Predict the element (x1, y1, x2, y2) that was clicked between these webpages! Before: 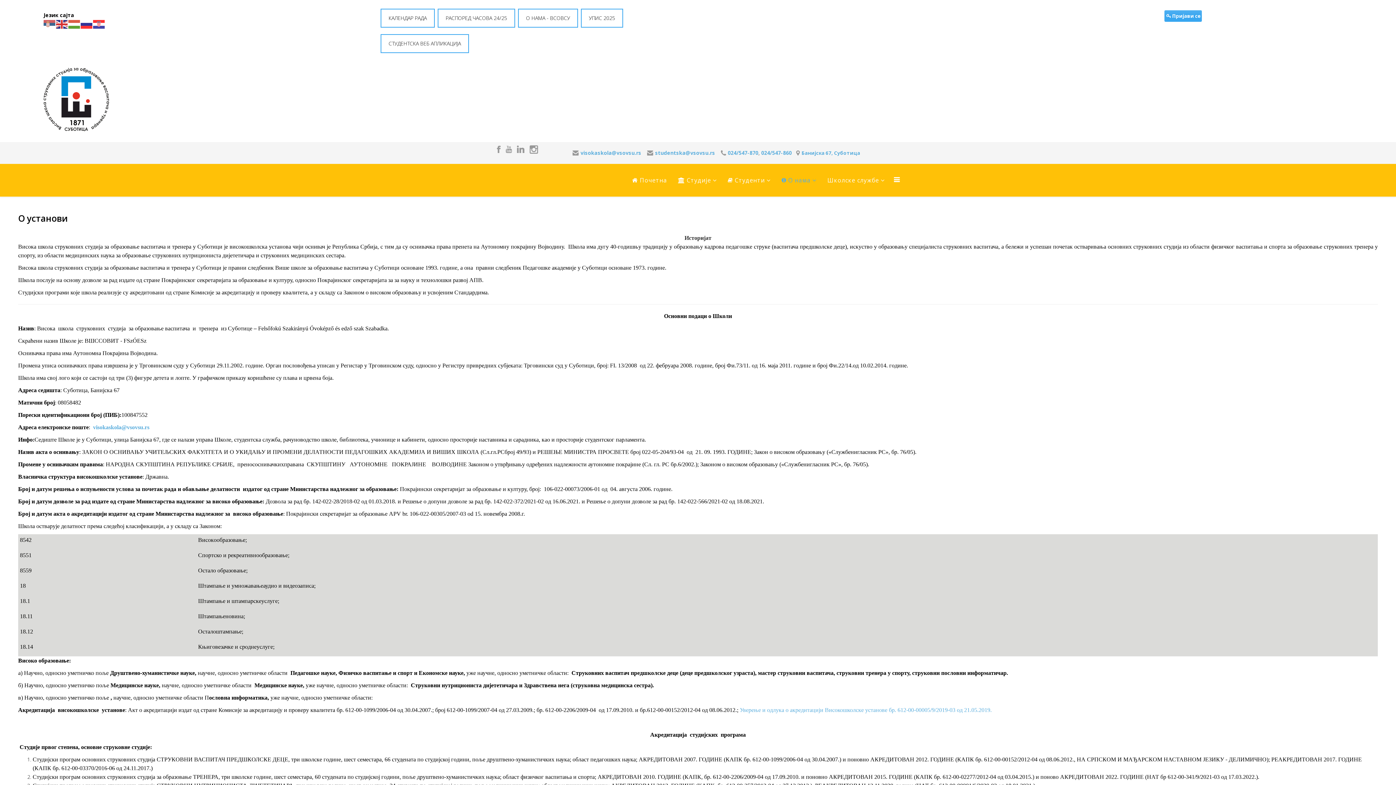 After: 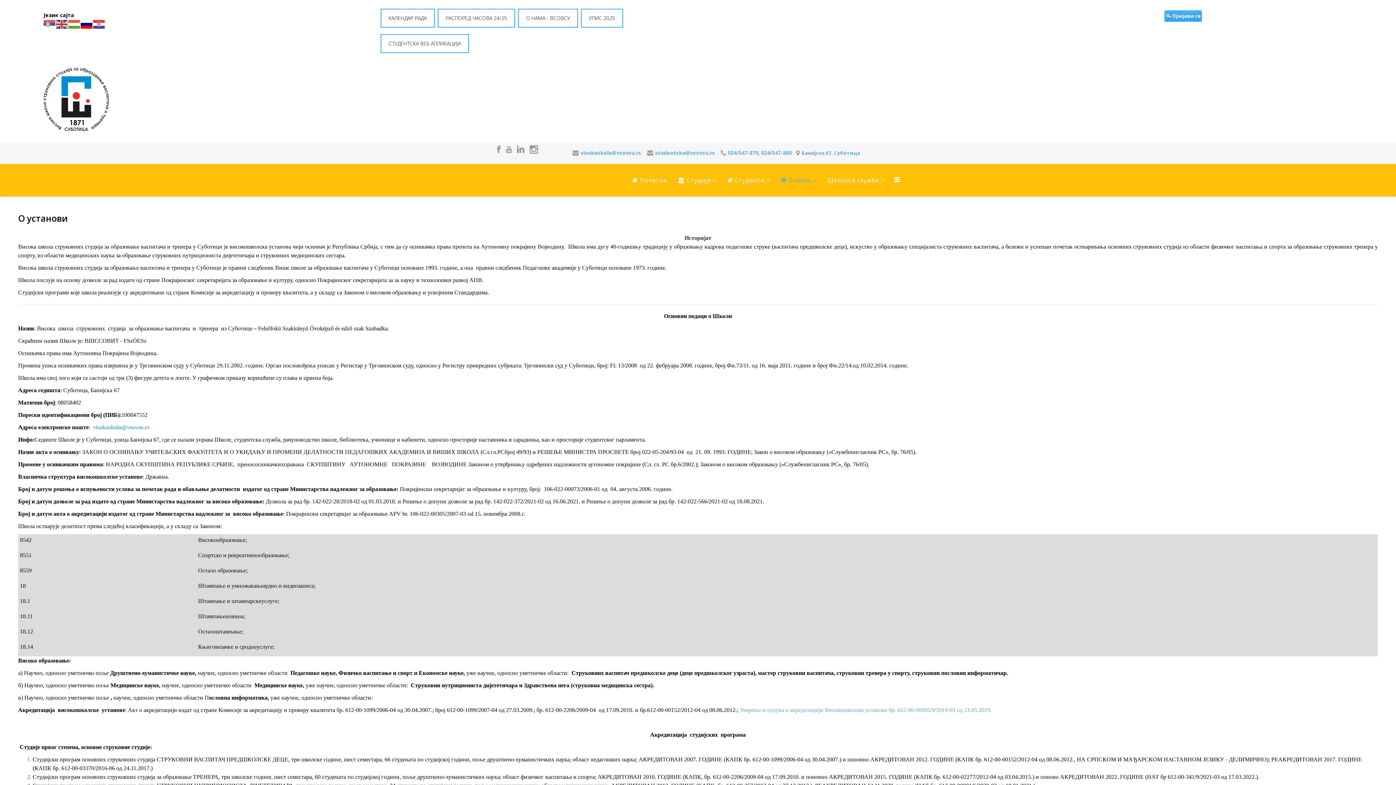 Action: bbox: (80, 20, 93, 27)